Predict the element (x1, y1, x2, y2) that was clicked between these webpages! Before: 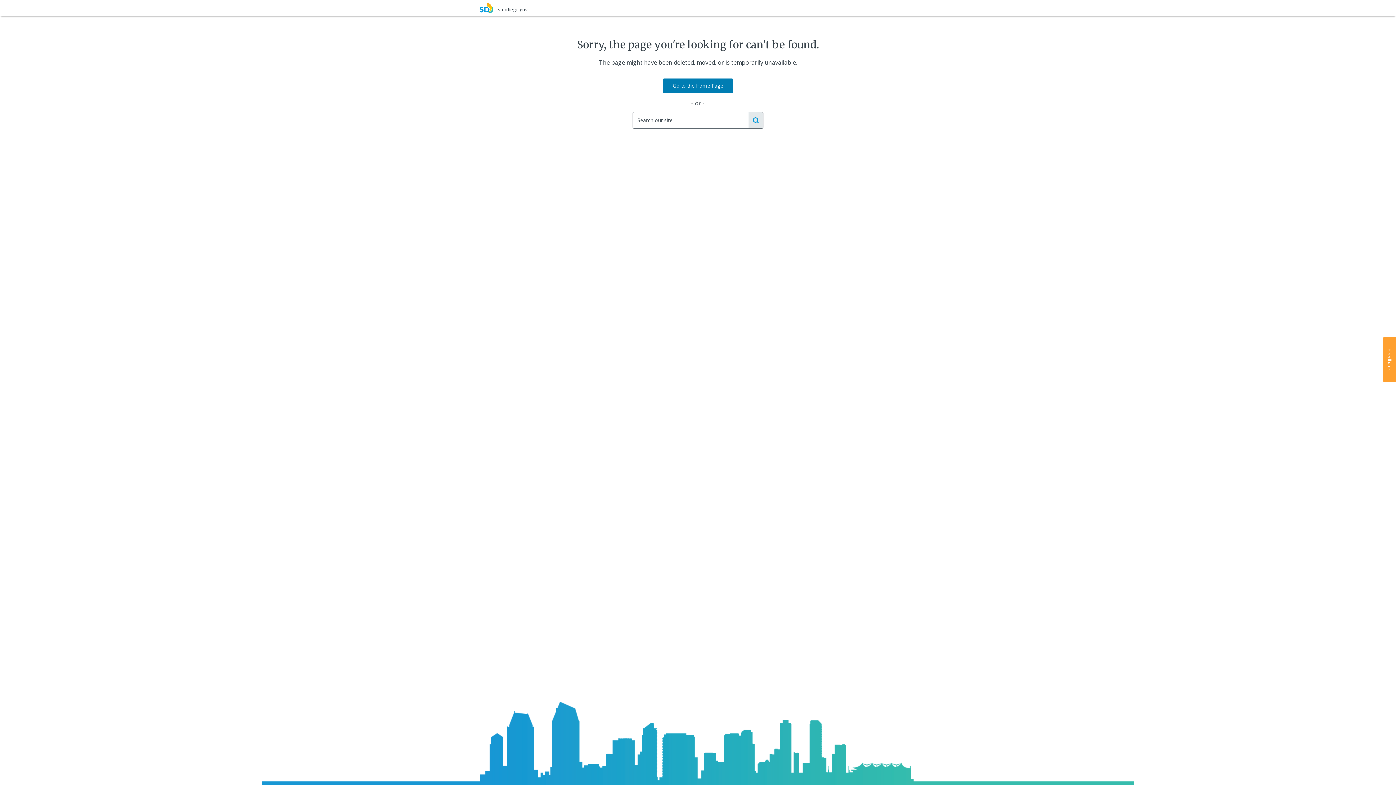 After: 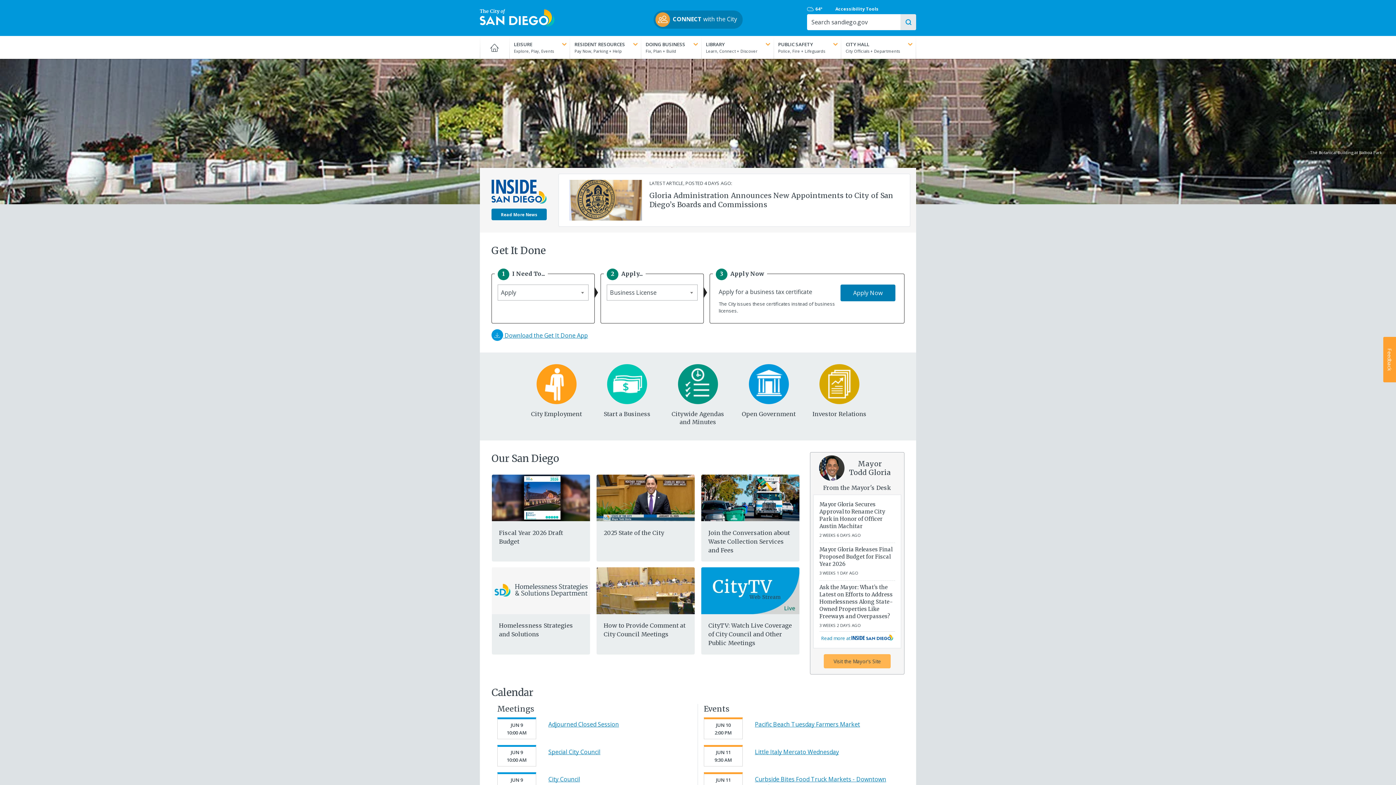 Action: label: sandiego.gov bbox: (480, 2, 916, 13)